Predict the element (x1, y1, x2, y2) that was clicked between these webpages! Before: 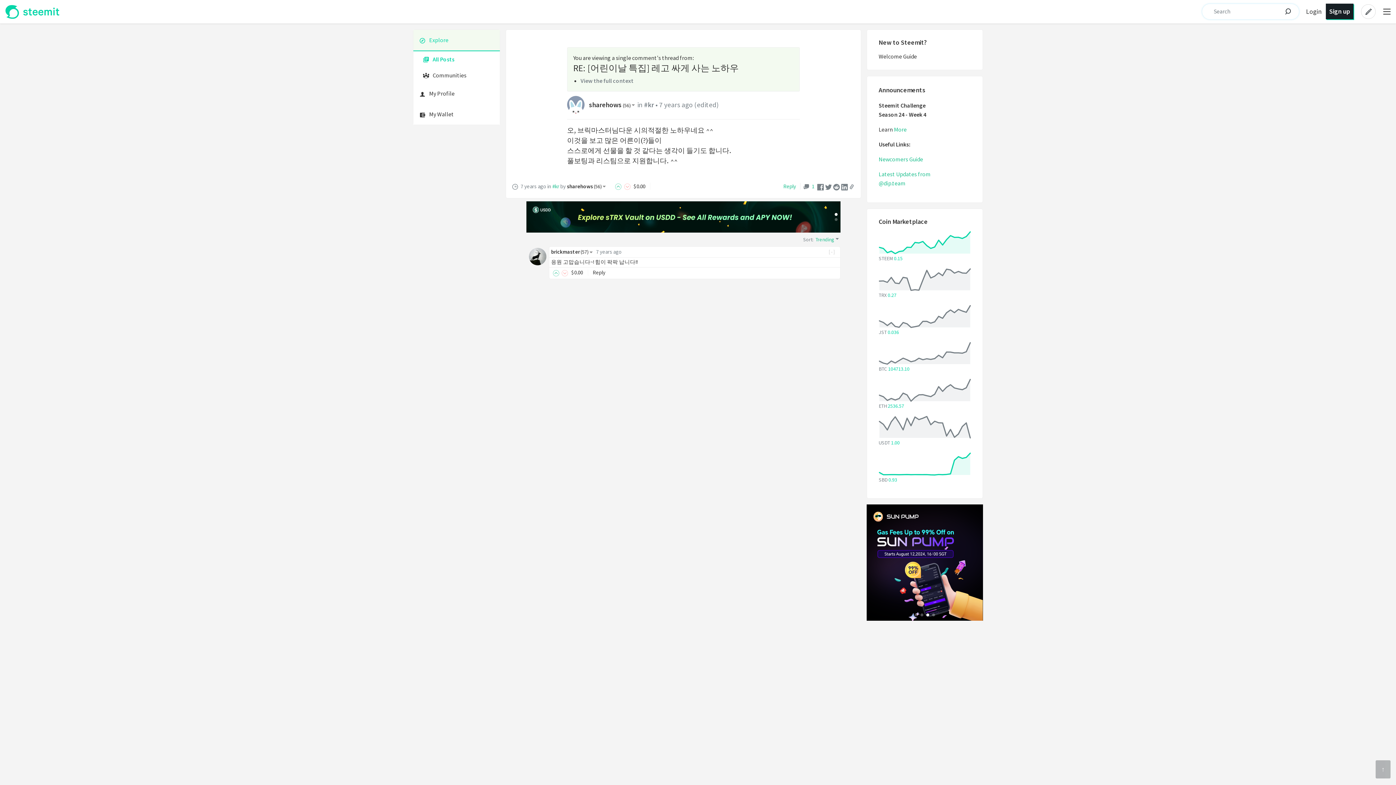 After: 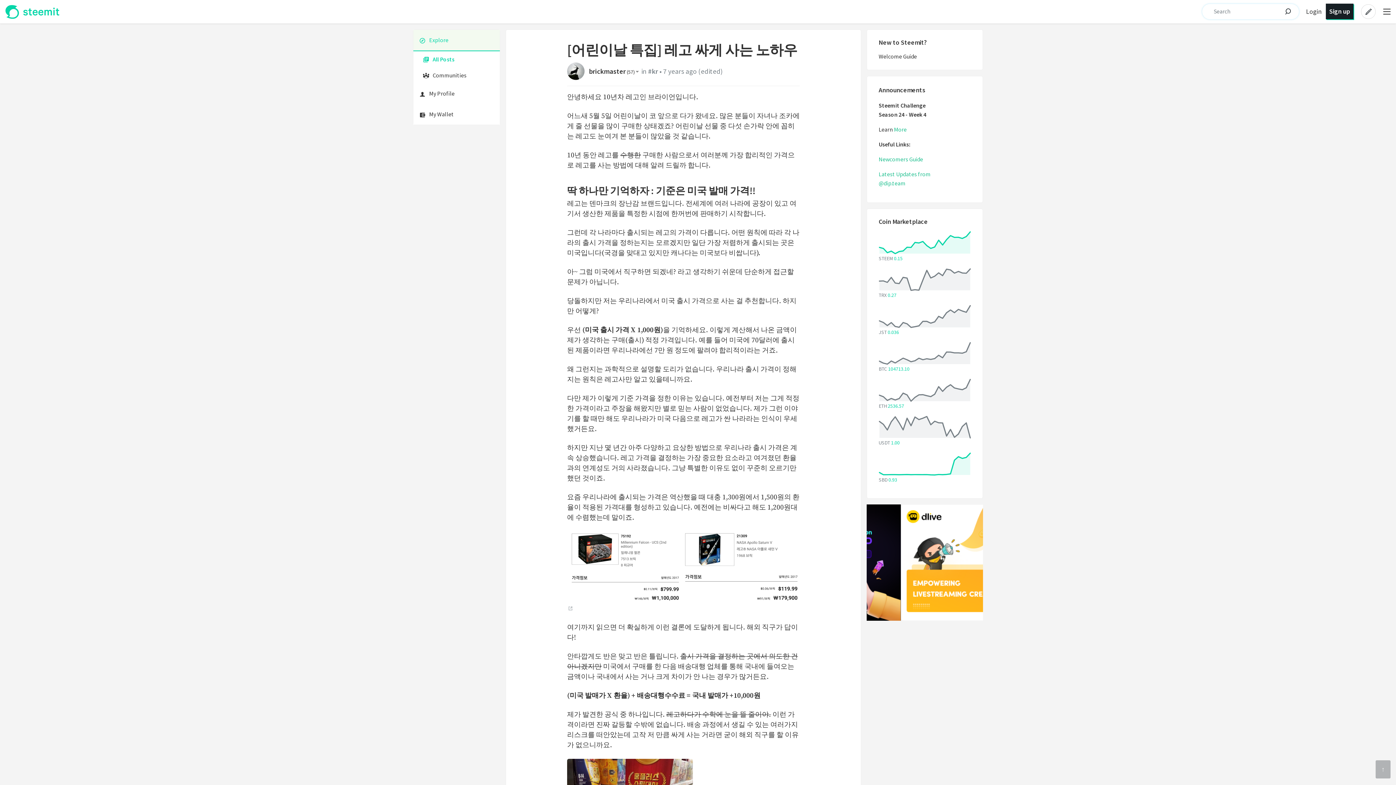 Action: bbox: (580, 77, 633, 84) label: View the full context